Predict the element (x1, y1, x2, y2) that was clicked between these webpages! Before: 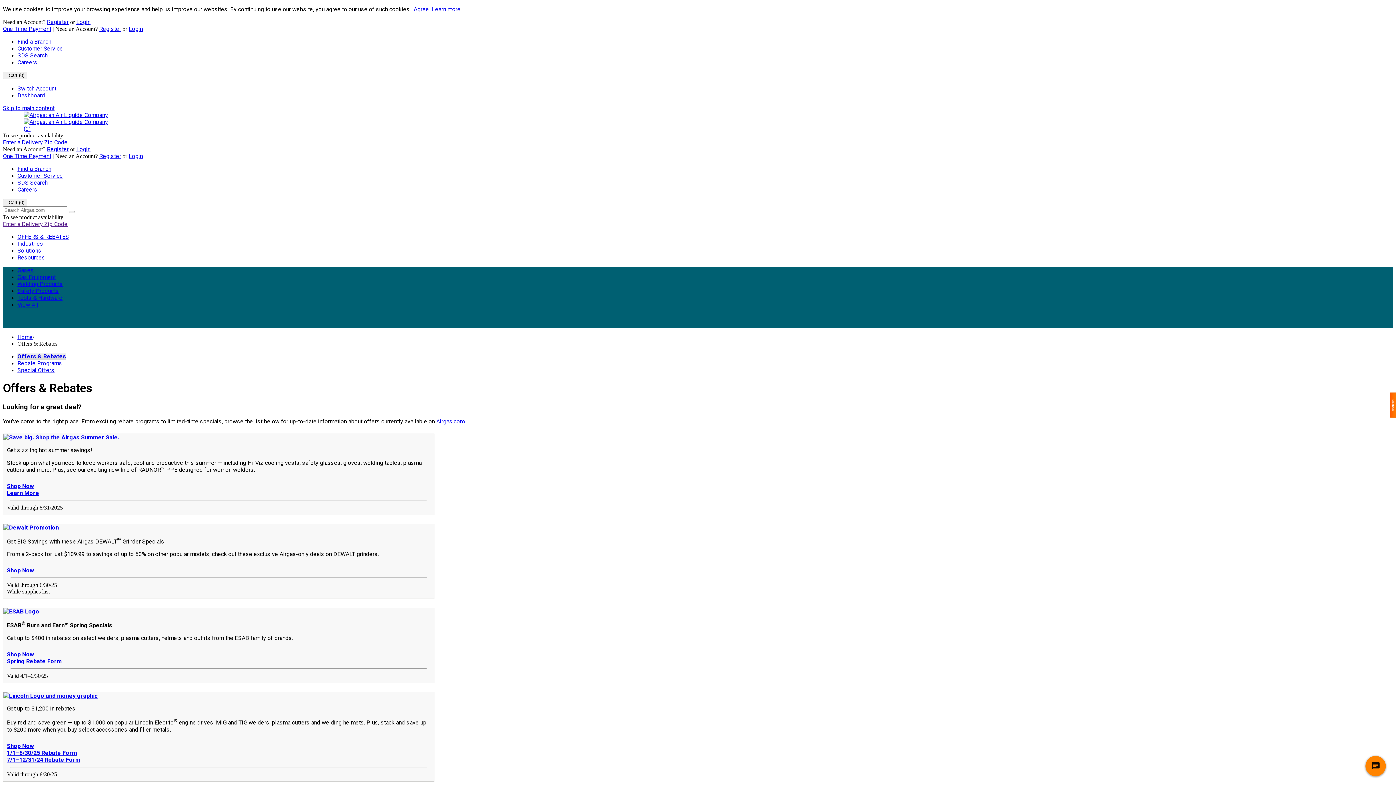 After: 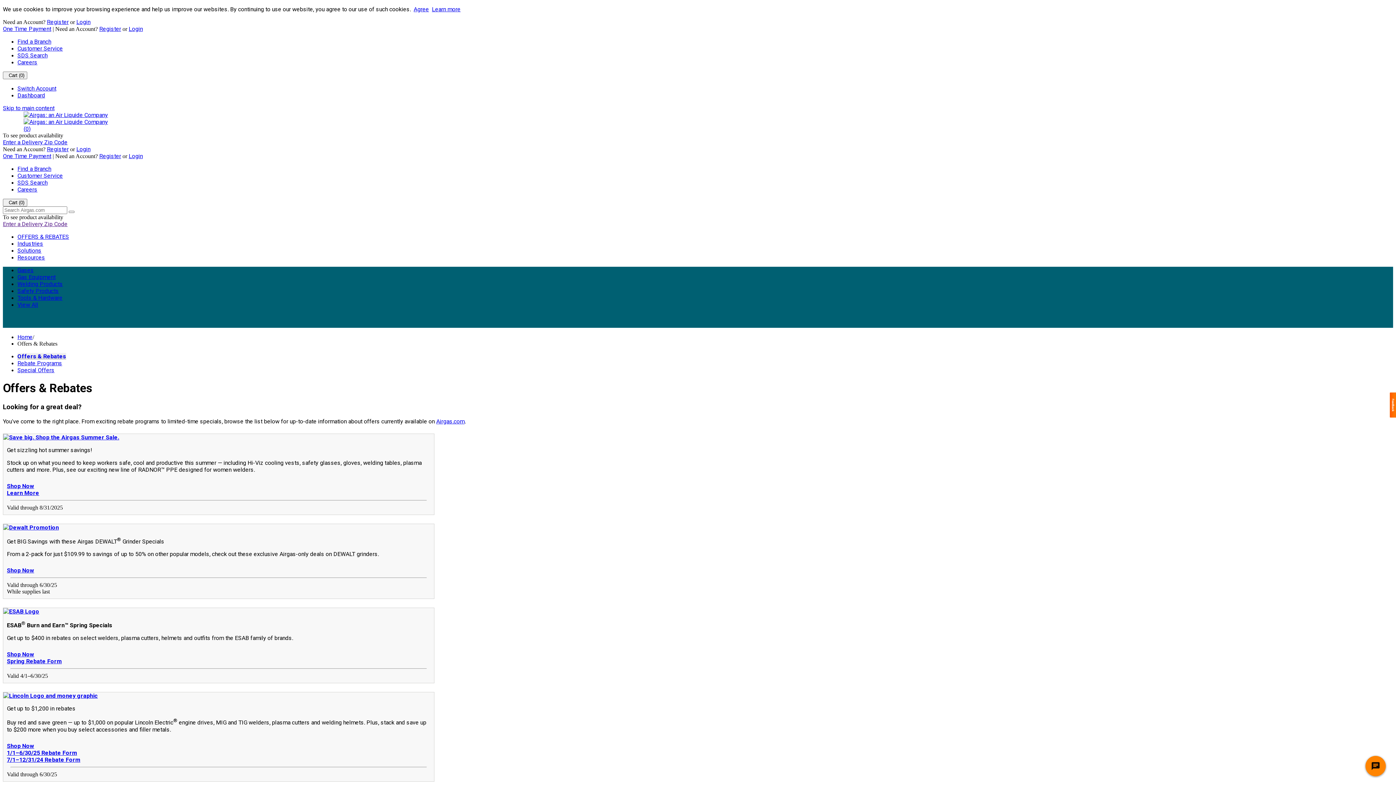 Action: label: 7/1–12/31/24 Rebate Form bbox: (6, 756, 80, 763)